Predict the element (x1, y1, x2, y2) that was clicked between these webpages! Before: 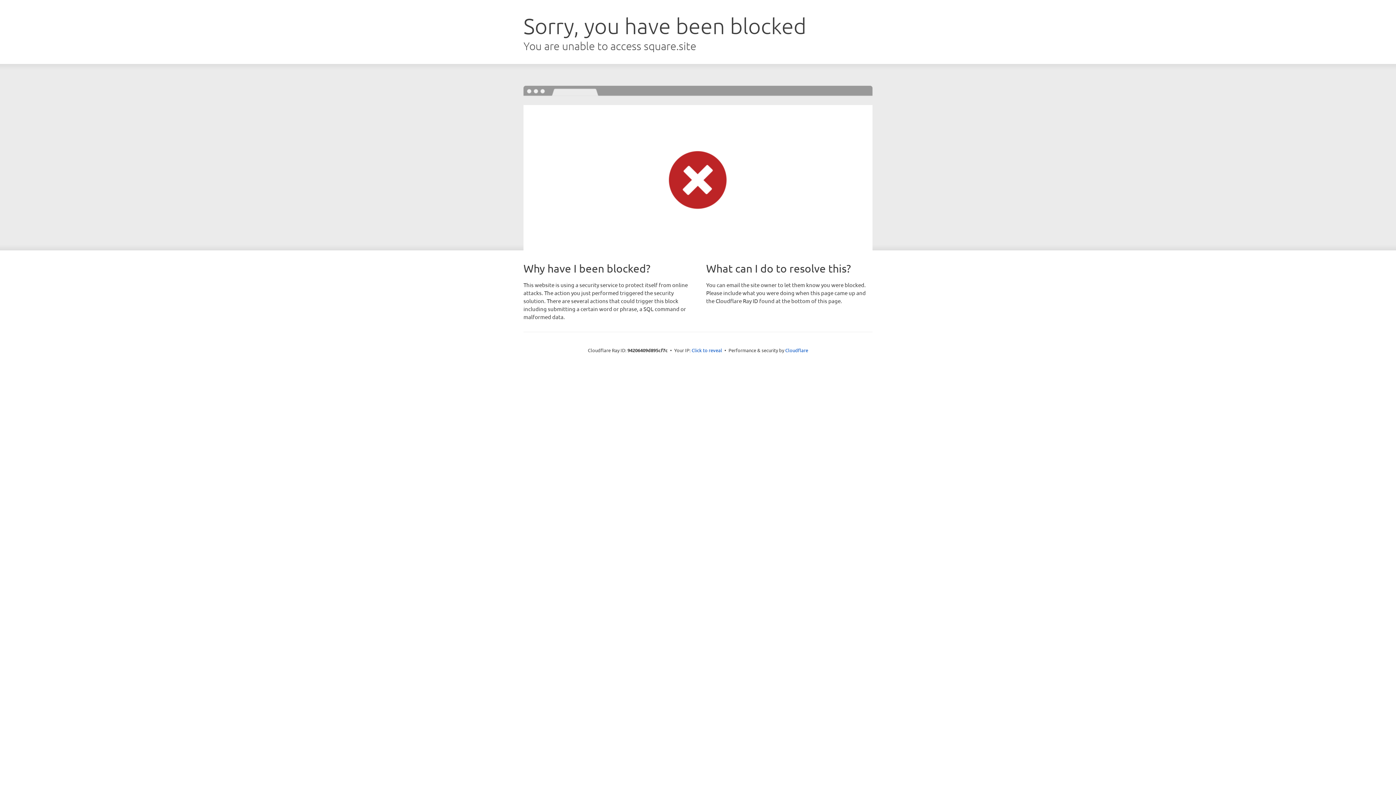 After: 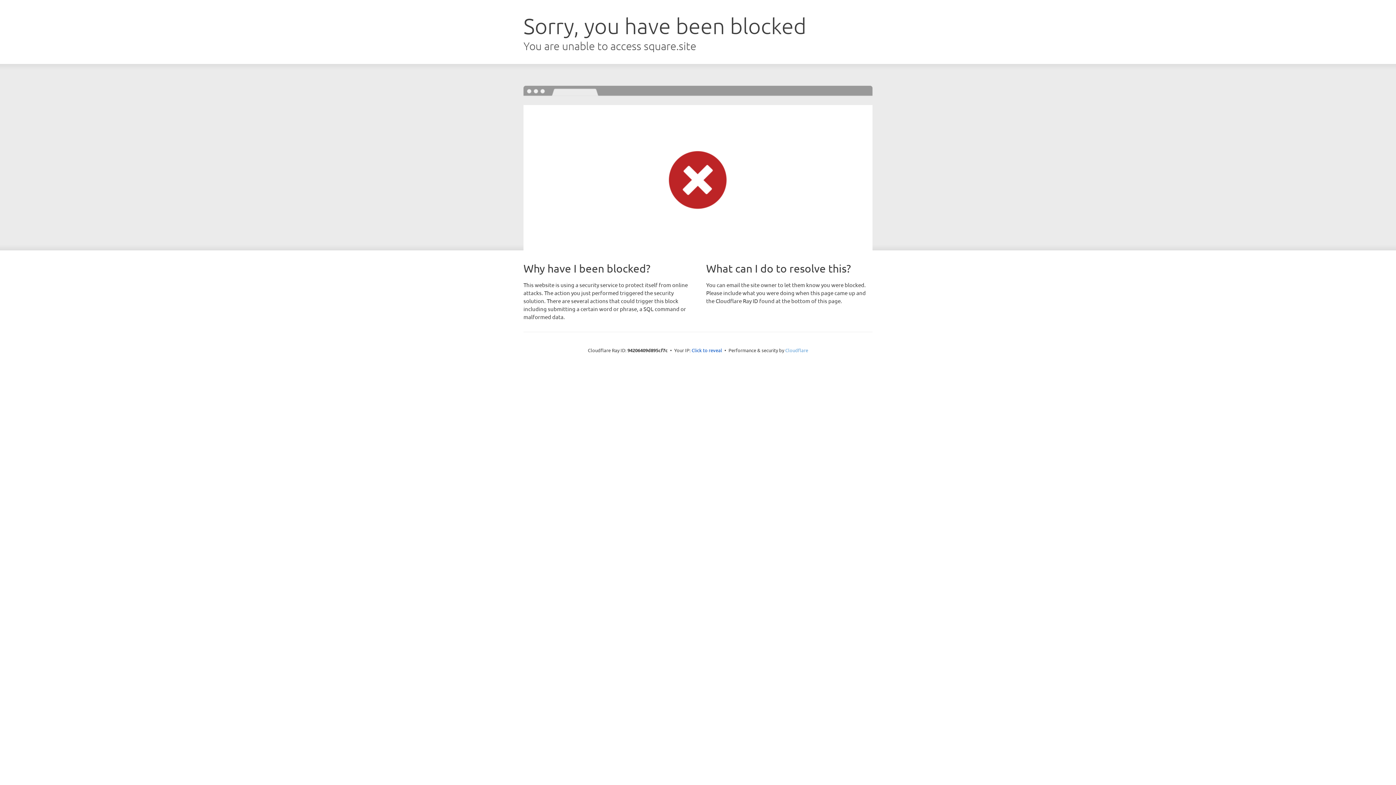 Action: label: Cloudflare bbox: (785, 347, 808, 353)